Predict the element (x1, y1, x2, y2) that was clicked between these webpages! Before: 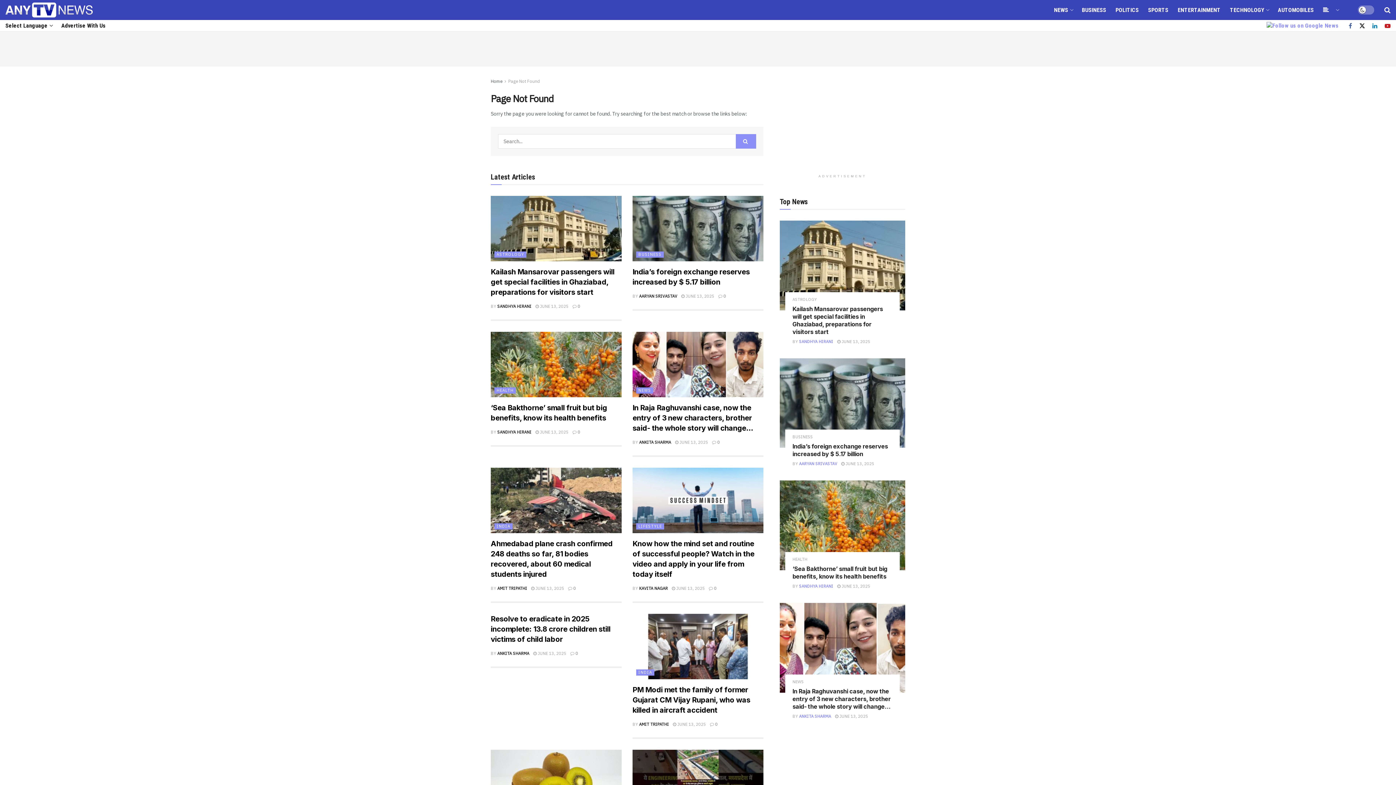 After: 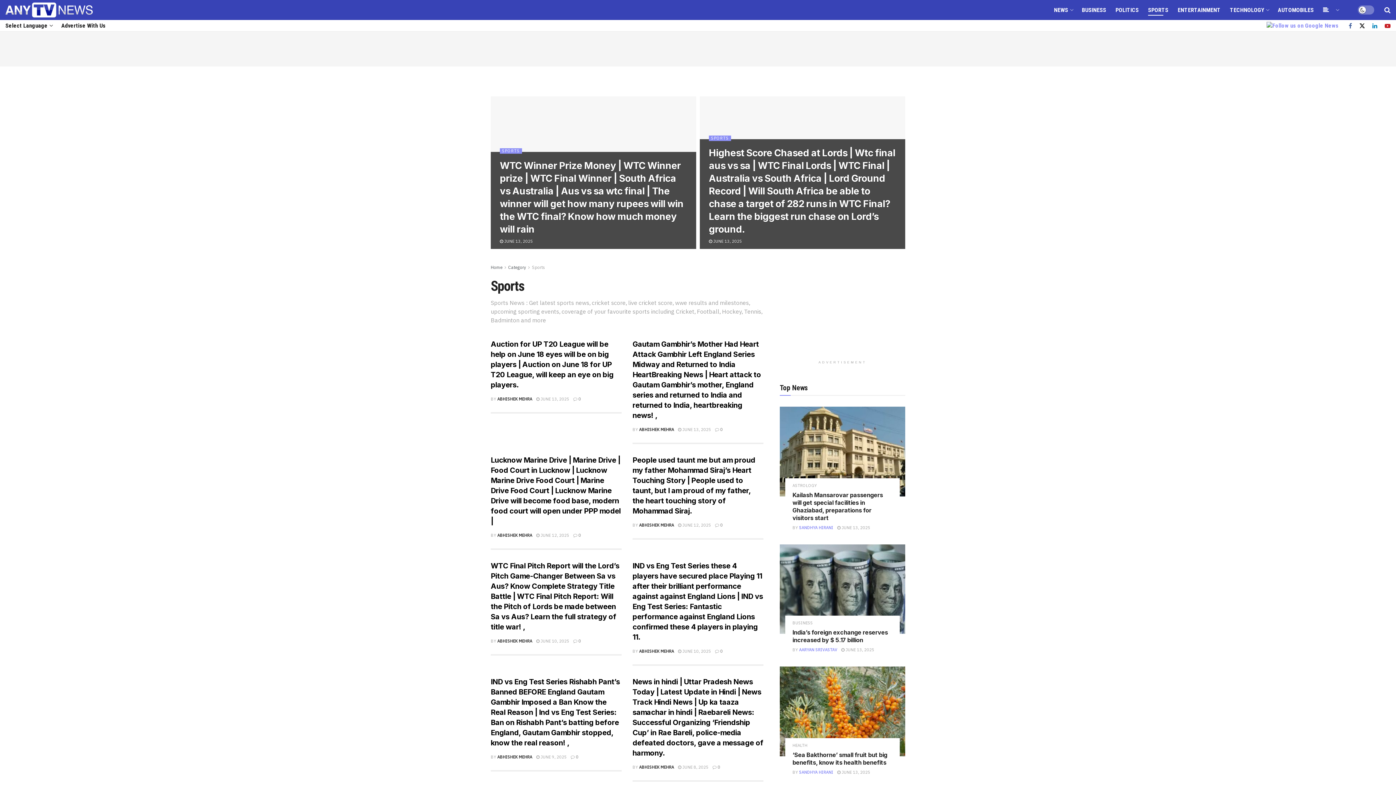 Action: bbox: (1148, 4, 1168, 15) label: SPORTS